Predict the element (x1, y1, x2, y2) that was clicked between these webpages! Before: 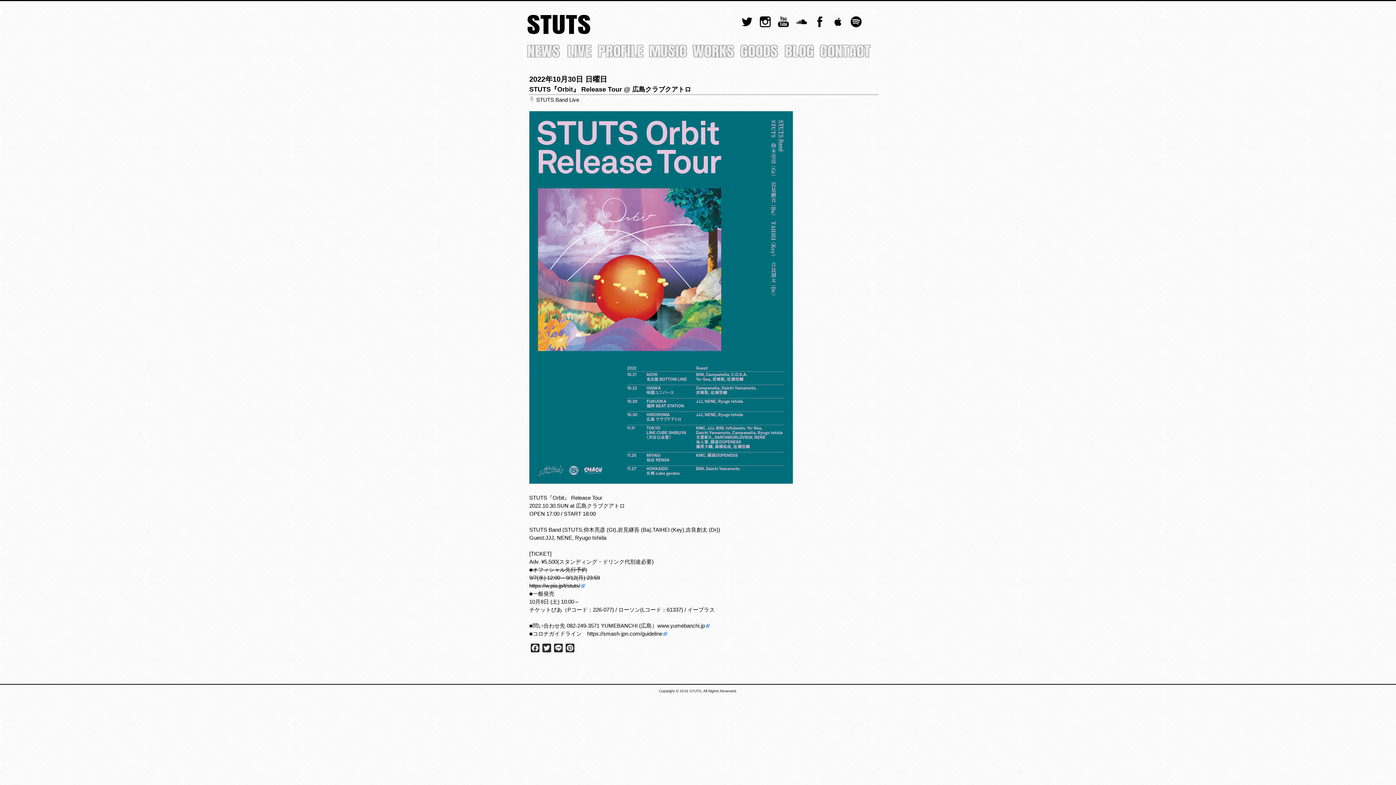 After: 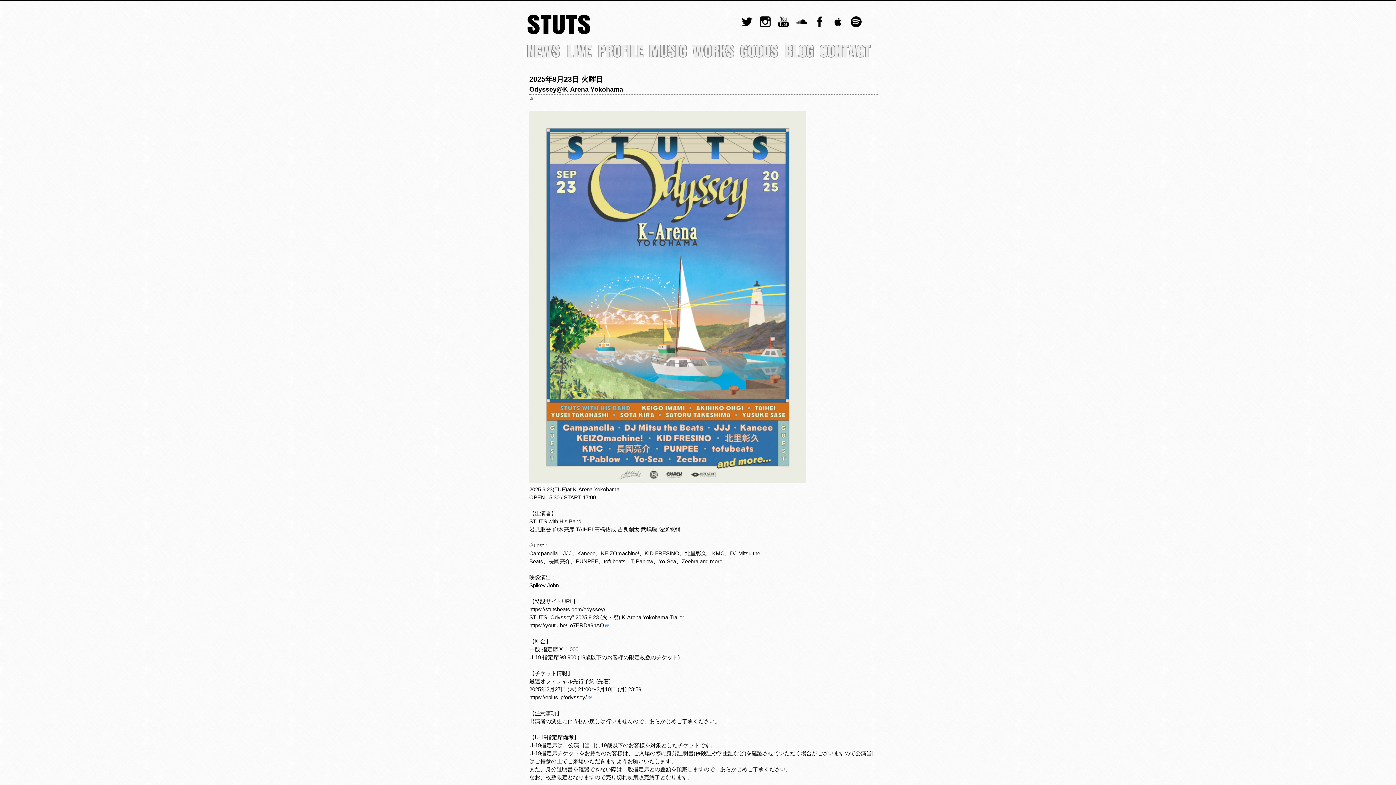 Action: bbox: (569, 41, 595, 47) label: LIVE